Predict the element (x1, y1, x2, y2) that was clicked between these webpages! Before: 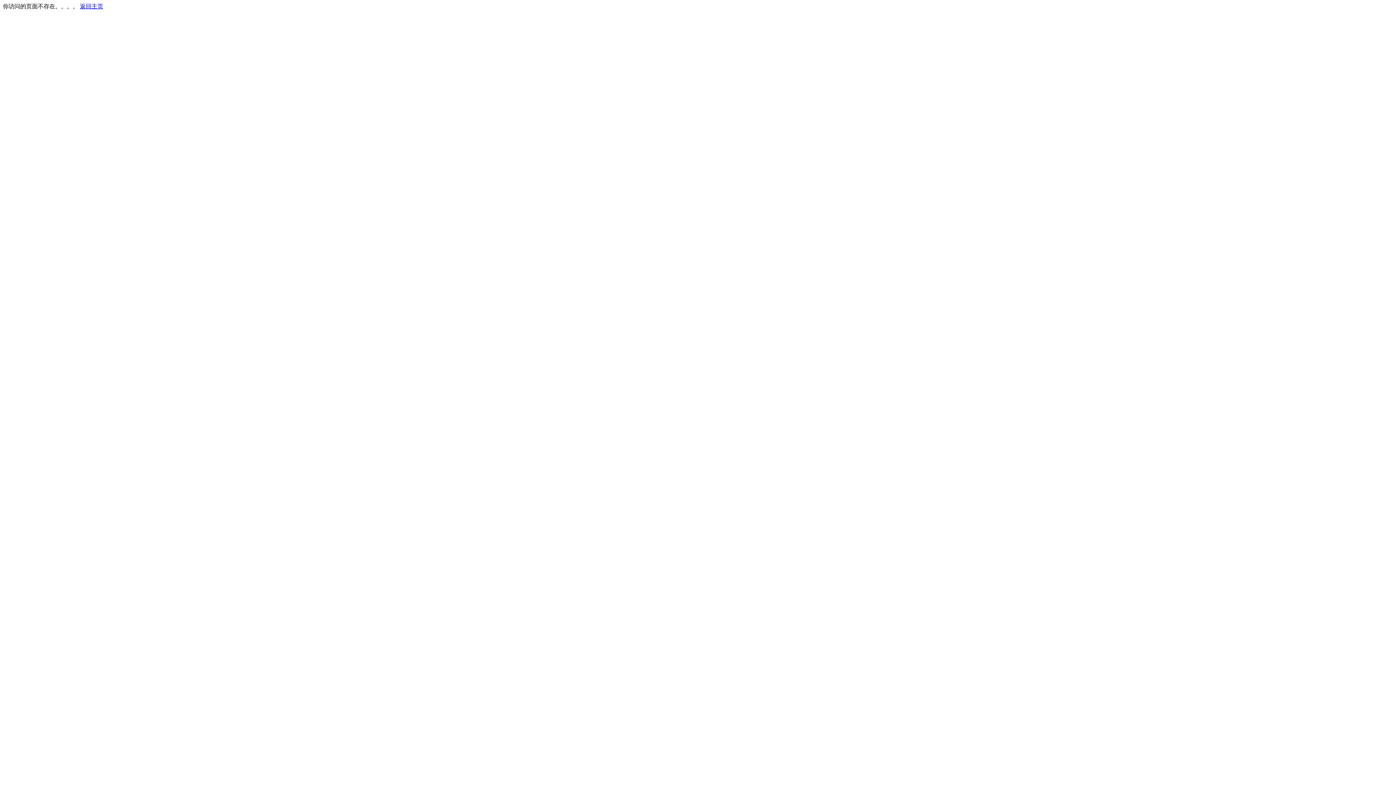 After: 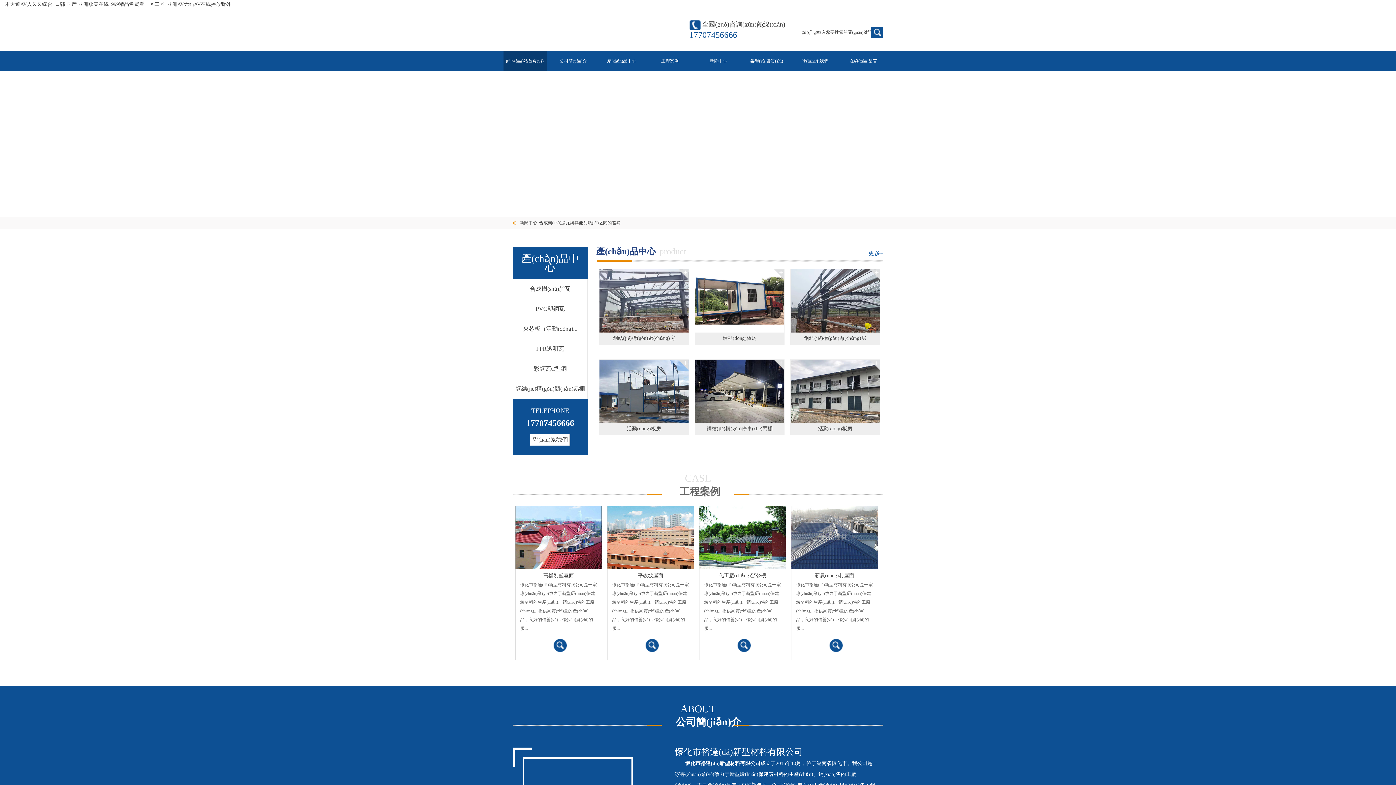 Action: bbox: (80, 3, 103, 9) label: 返回主页